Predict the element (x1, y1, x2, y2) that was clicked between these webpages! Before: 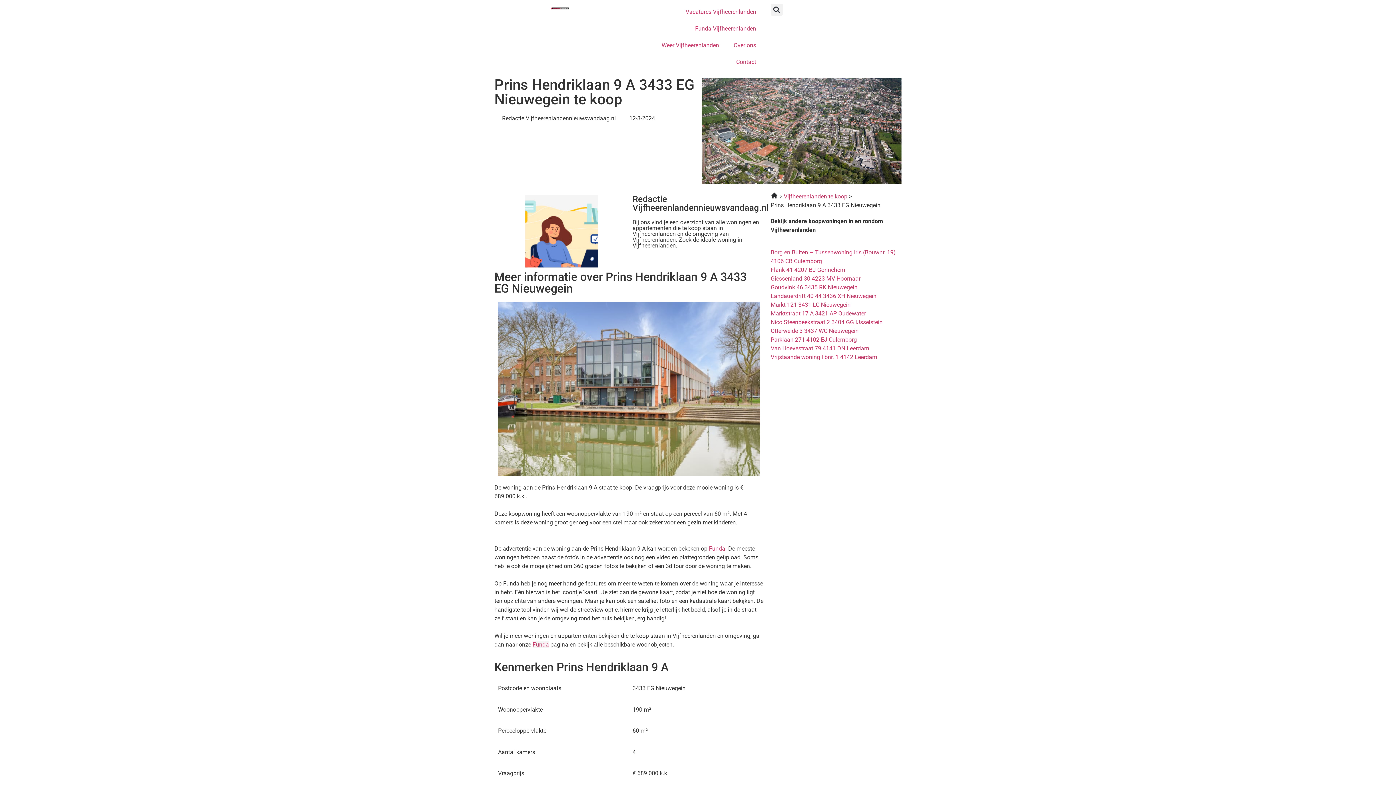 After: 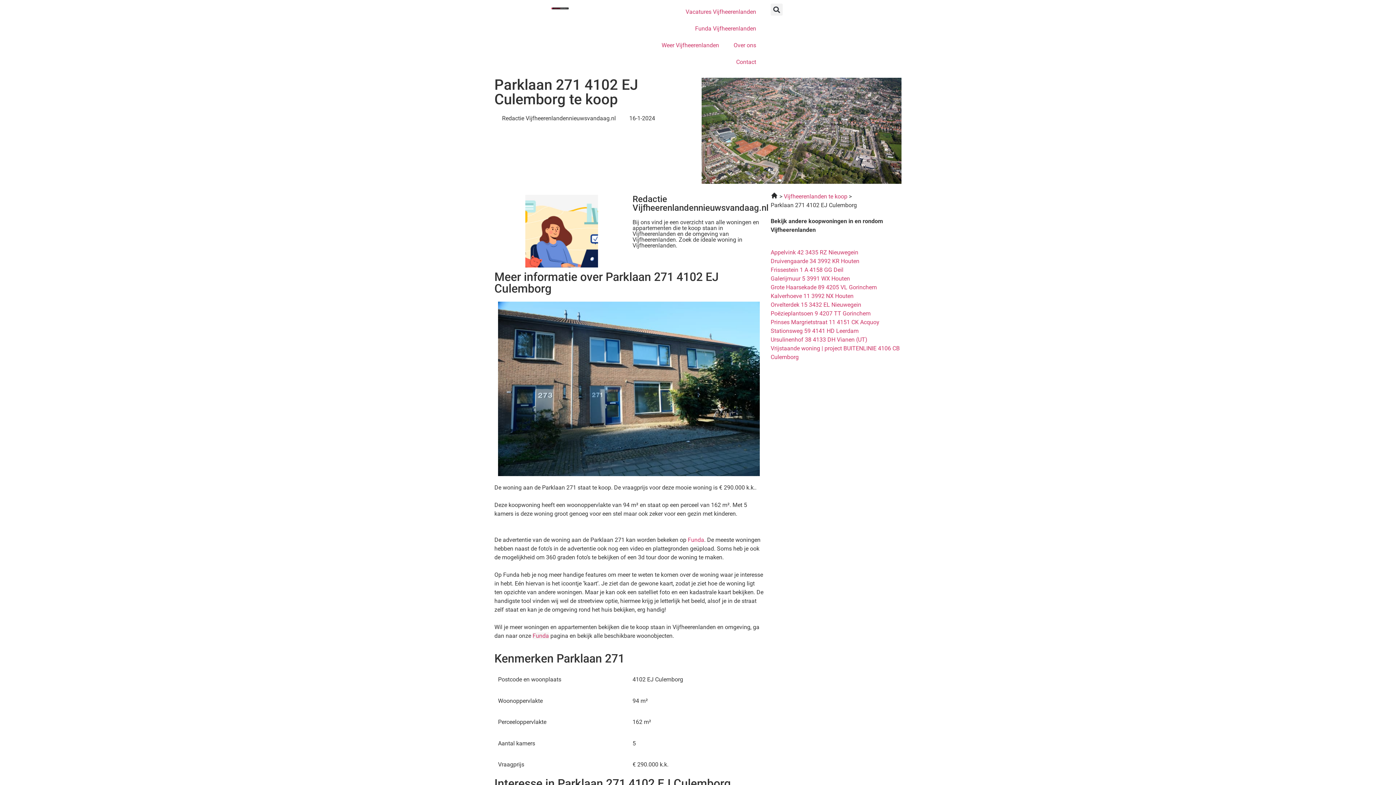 Action: bbox: (770, 336, 857, 343) label: Parklaan 271 4102 EJ Culemborg